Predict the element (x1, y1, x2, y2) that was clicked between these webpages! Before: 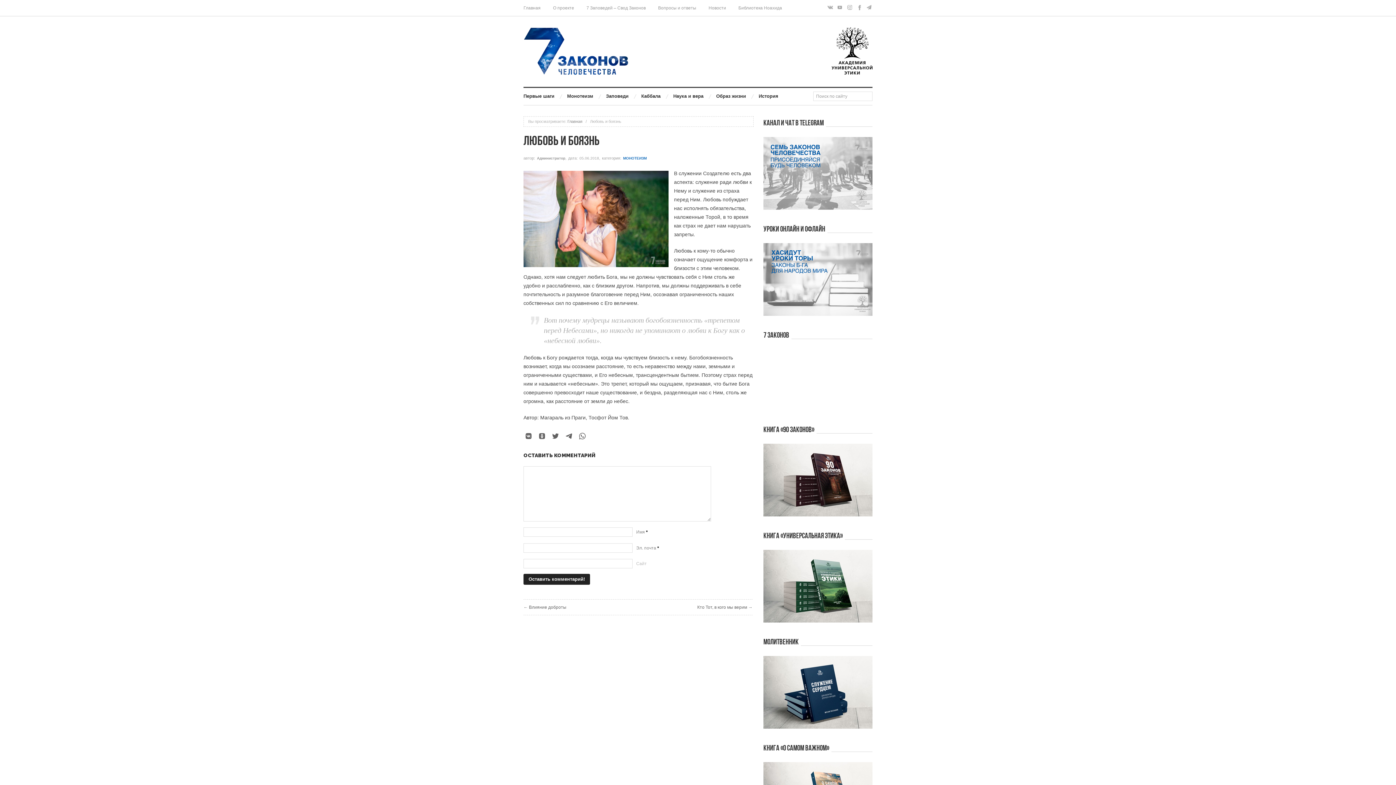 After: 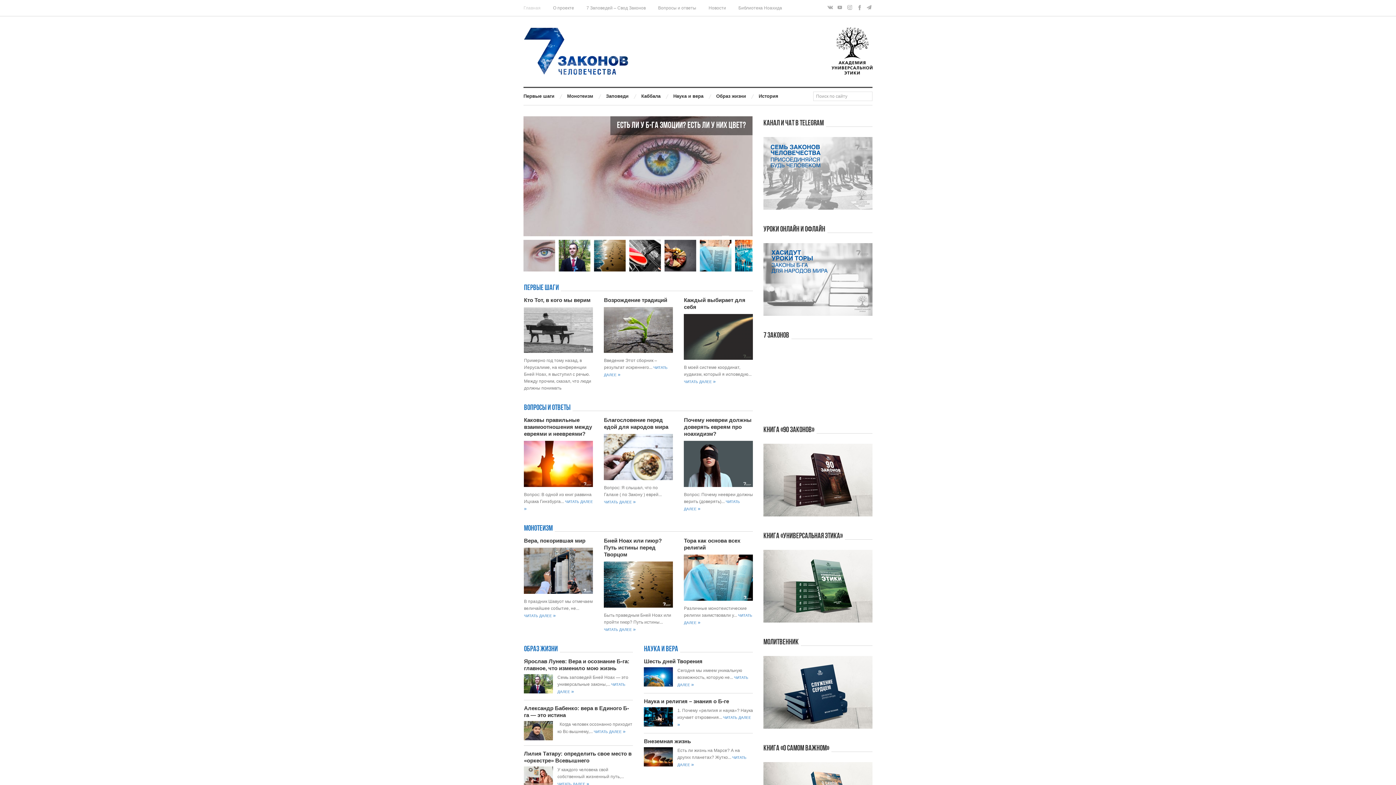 Action: label: Главная bbox: (567, 119, 582, 123)